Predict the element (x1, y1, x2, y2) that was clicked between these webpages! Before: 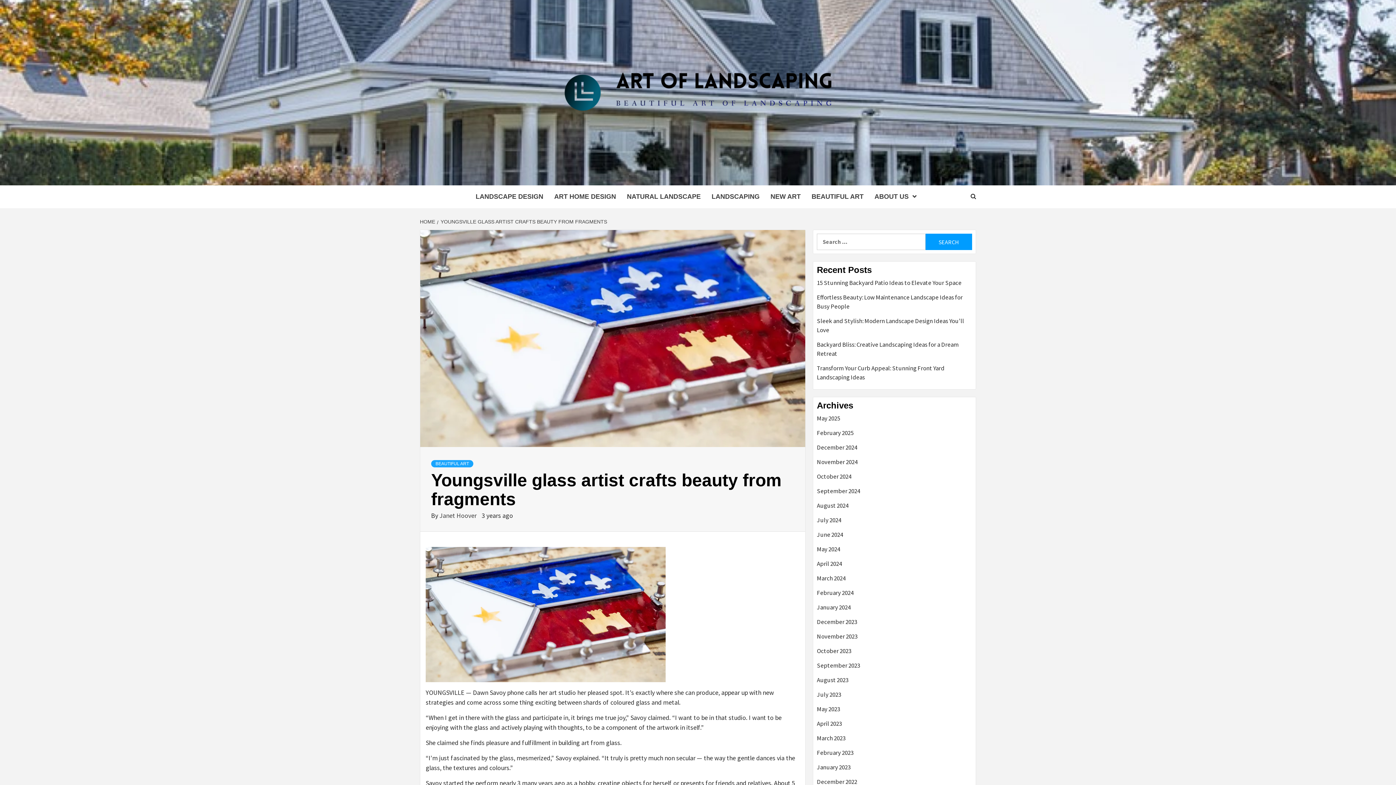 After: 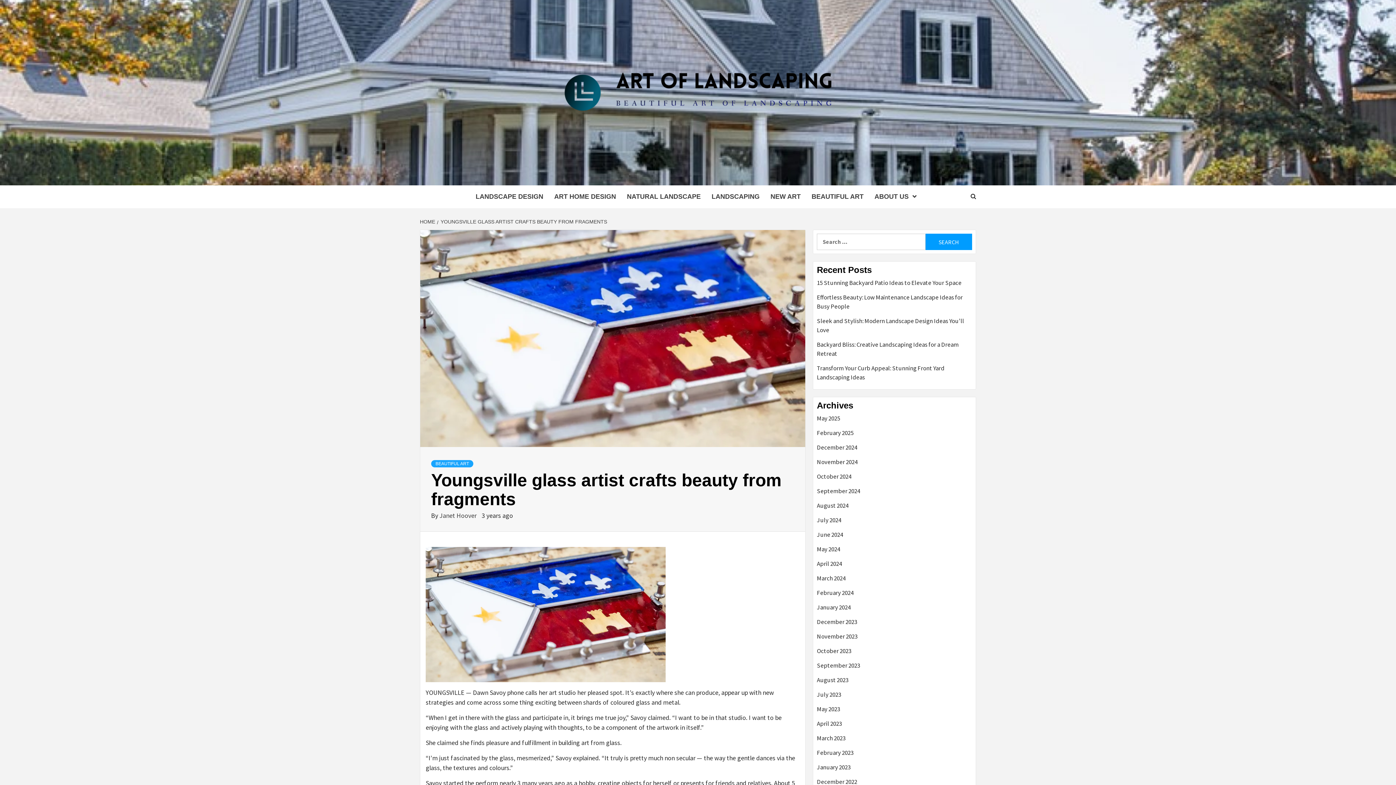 Action: bbox: (425, 609, 665, 618) label: View Gallery - Acadiana Makers: Finding beauty in glass